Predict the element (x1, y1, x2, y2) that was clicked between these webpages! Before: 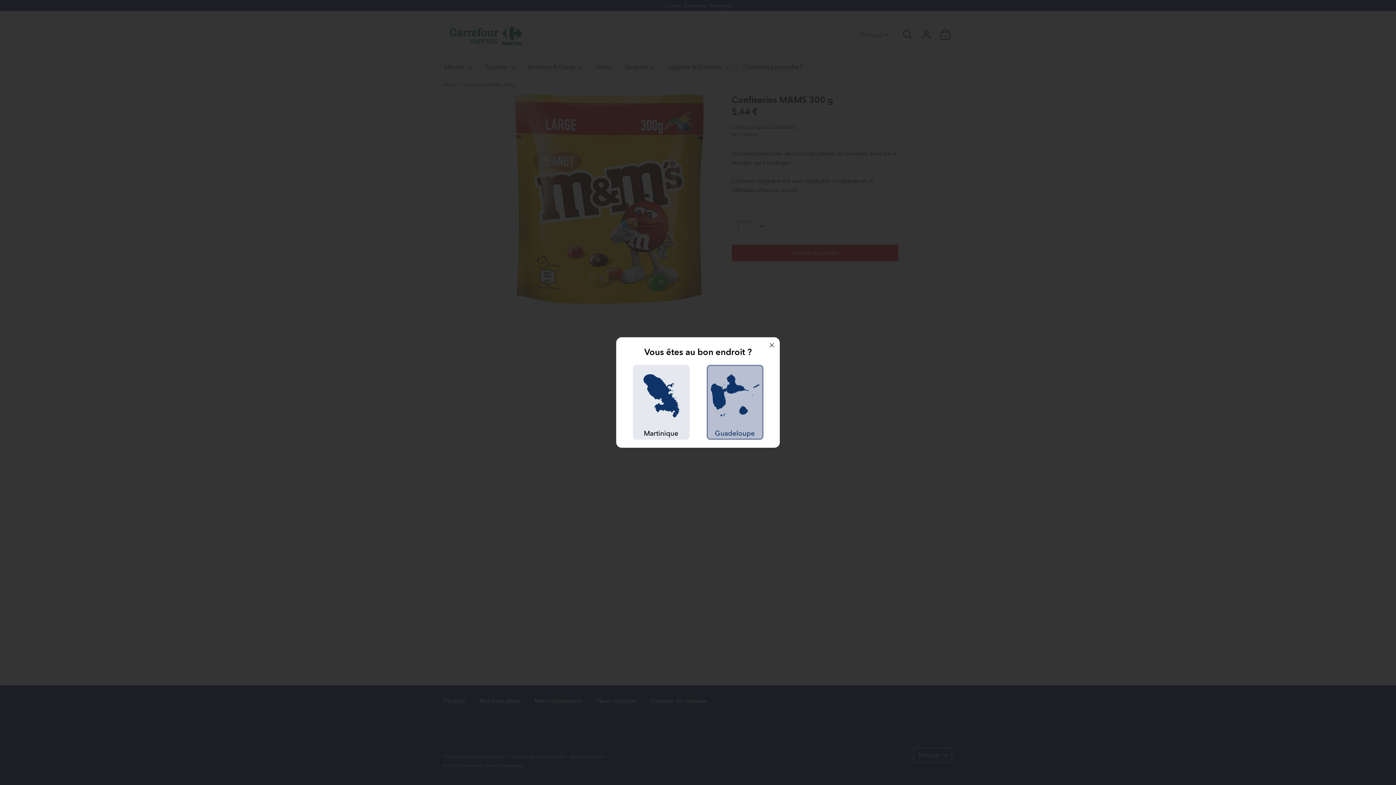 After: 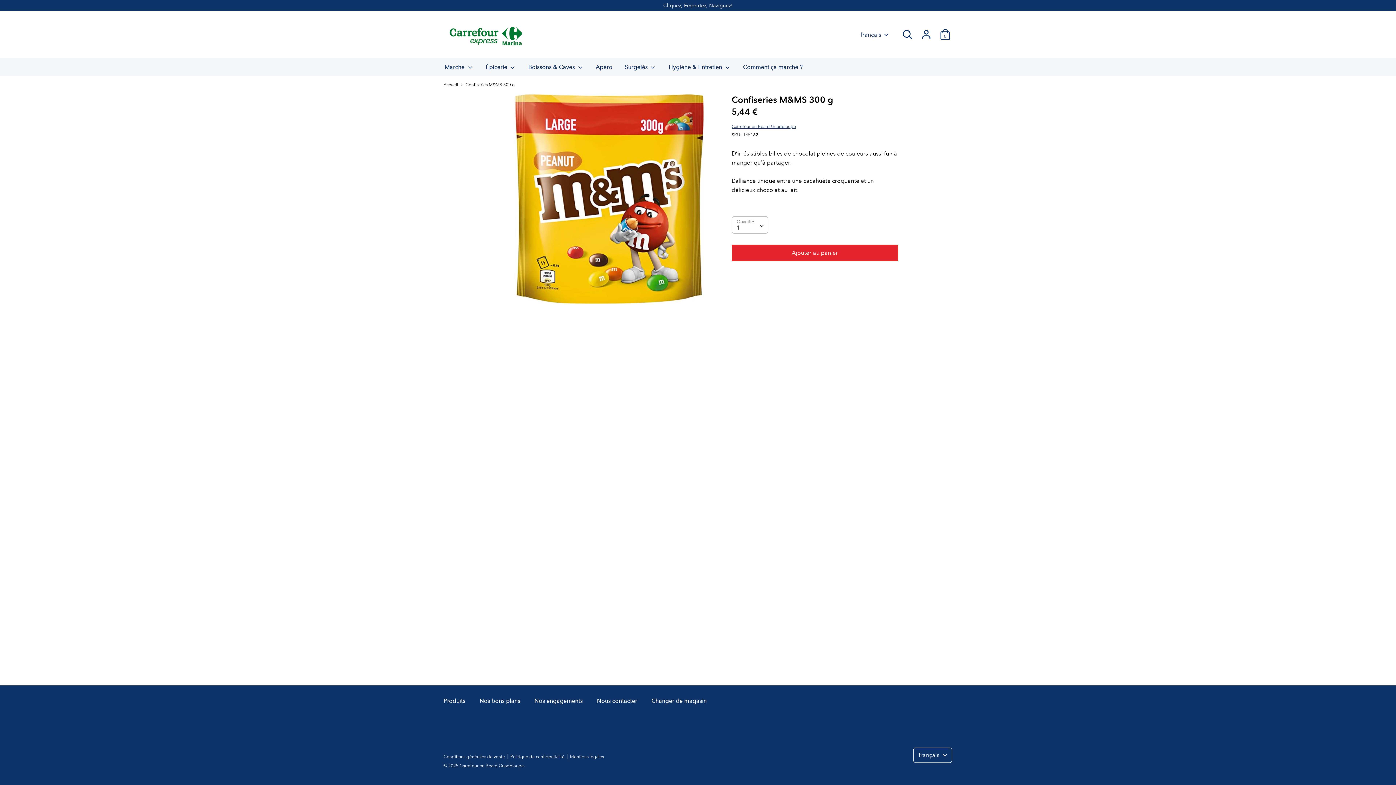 Action: bbox: (764, 337, 780, 353)